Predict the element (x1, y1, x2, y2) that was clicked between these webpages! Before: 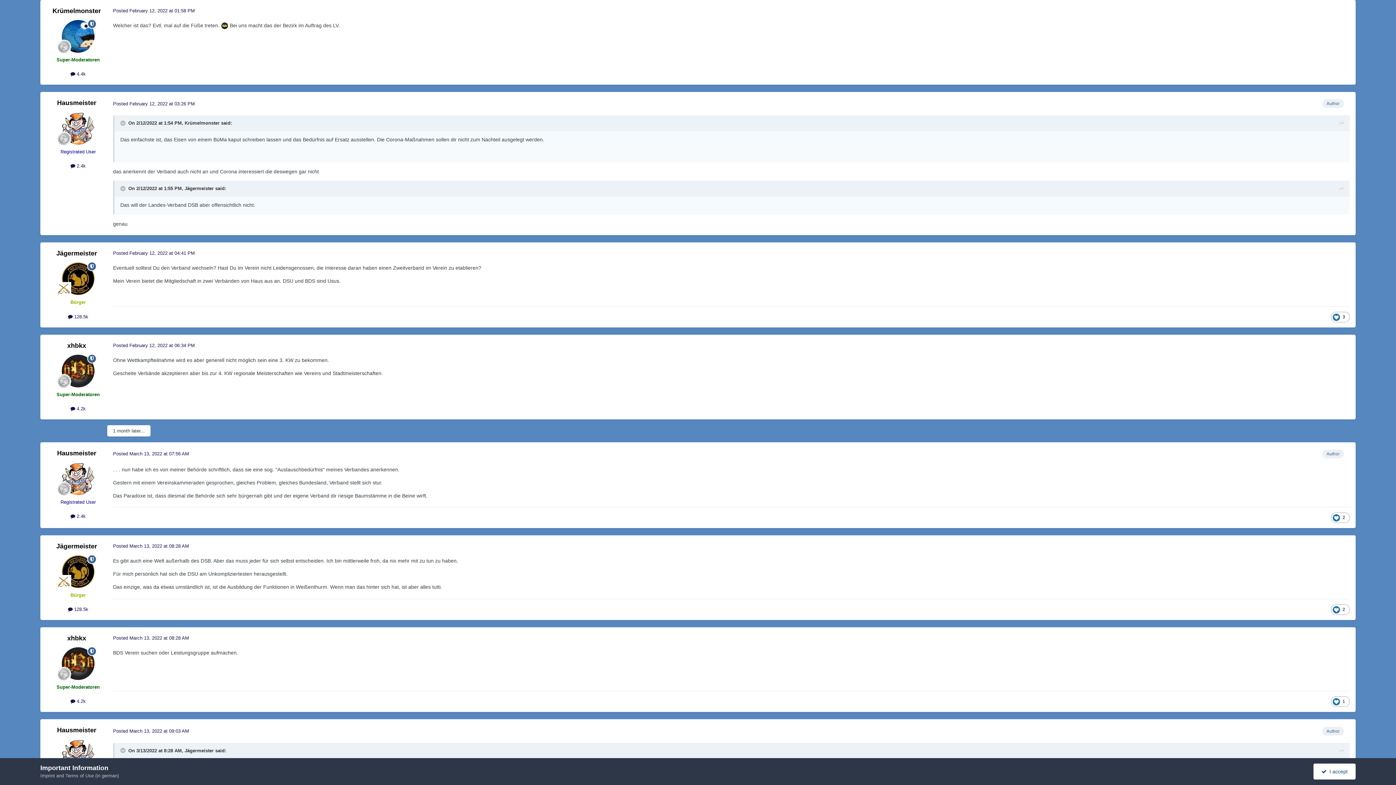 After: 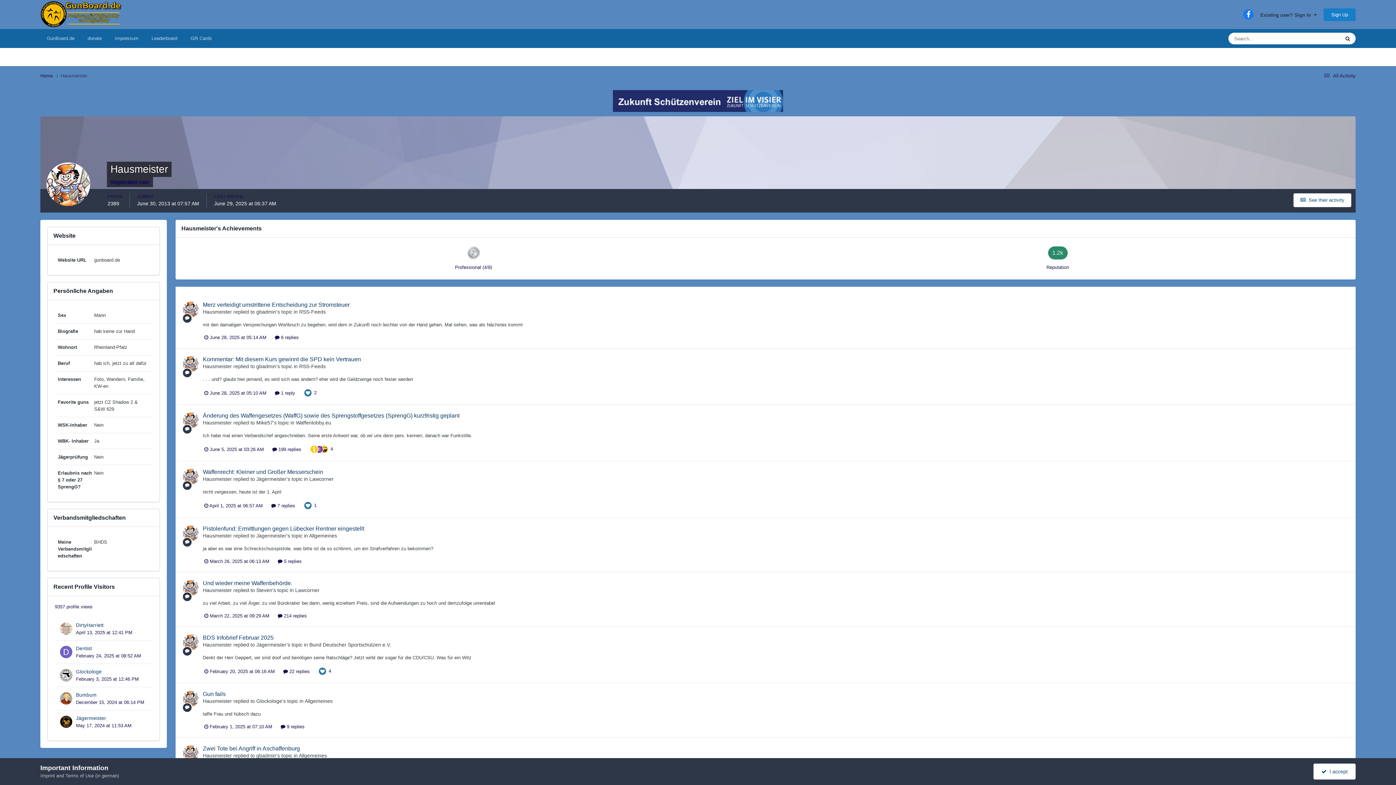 Action: bbox: (61, 739, 94, 772)